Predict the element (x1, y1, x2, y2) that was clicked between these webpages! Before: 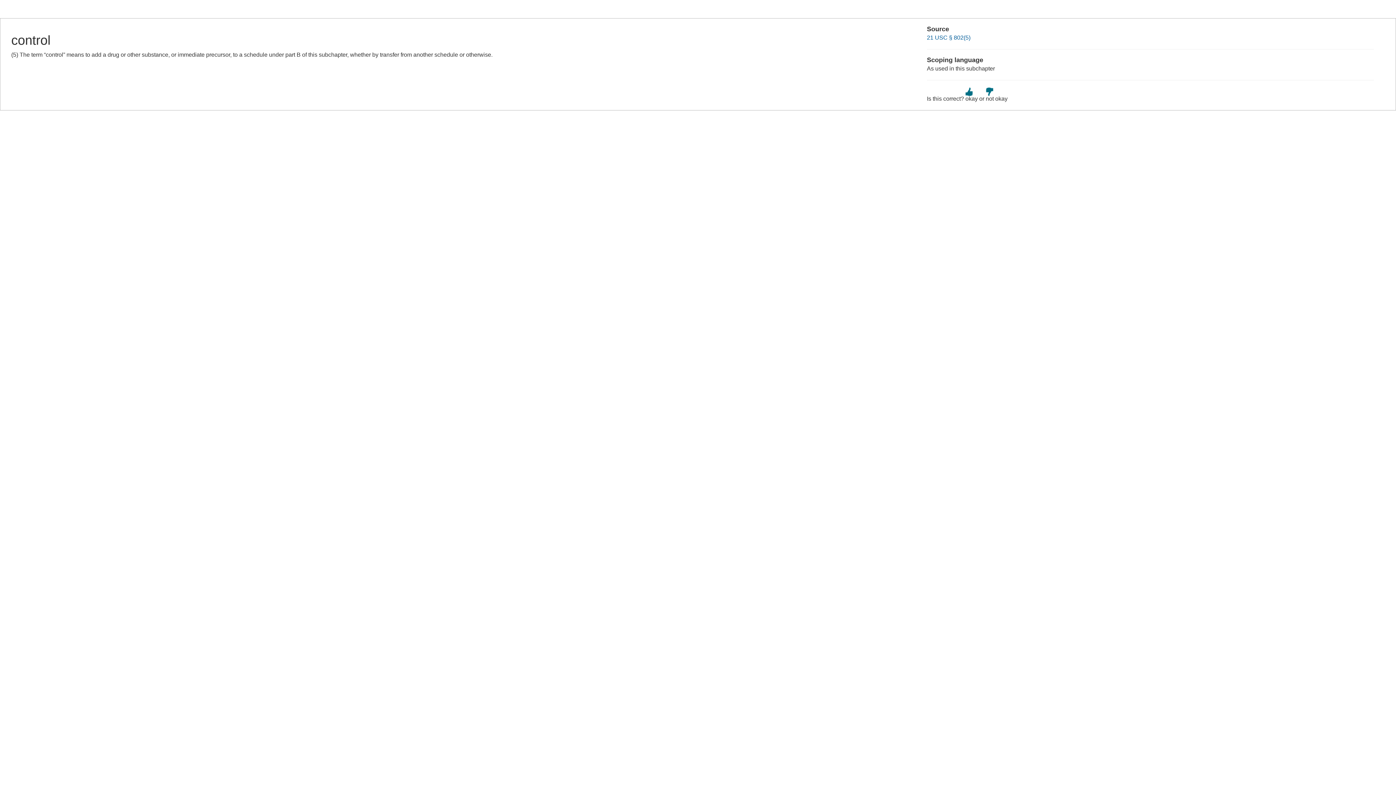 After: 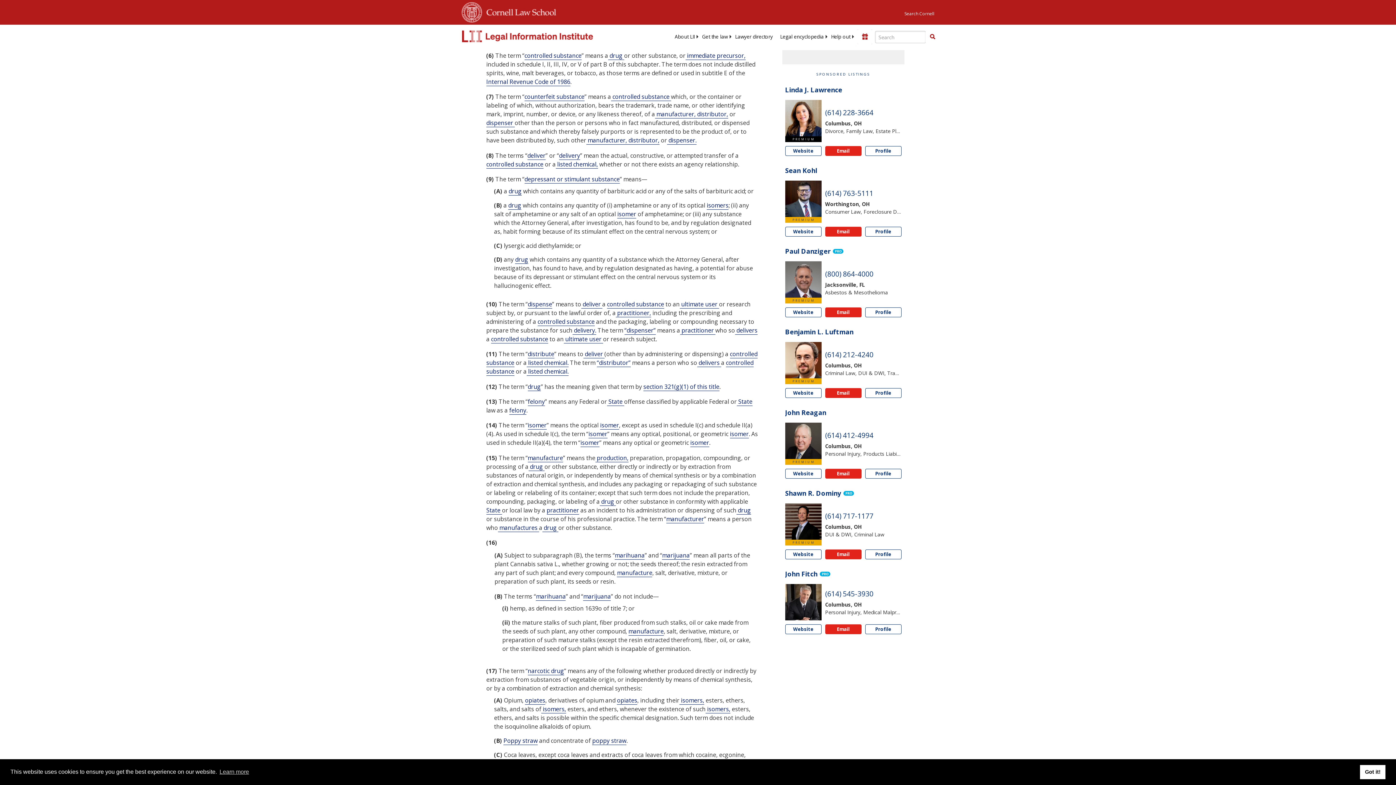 Action: label: 21 USC § 802(5) bbox: (927, 34, 970, 40)